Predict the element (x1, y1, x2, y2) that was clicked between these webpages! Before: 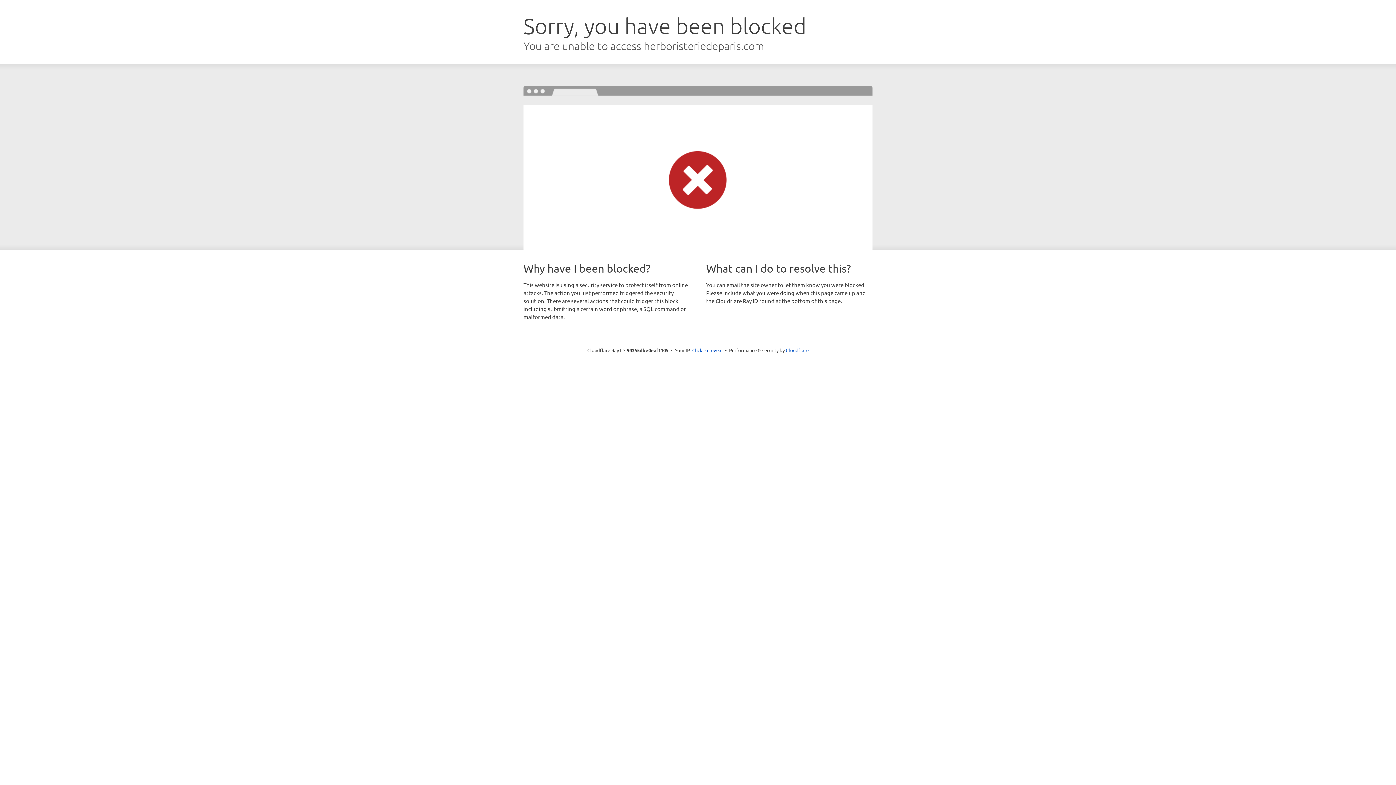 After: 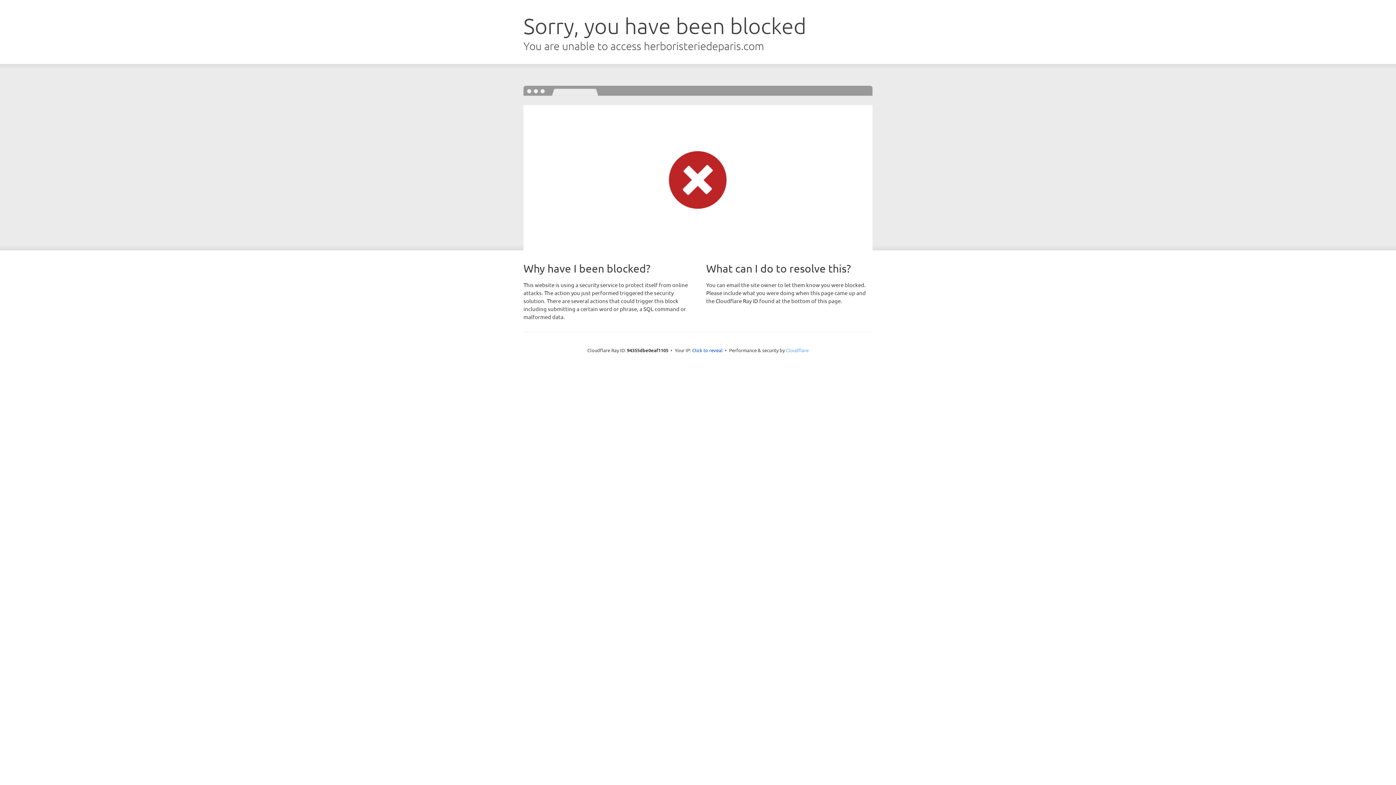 Action: bbox: (786, 347, 808, 353) label: Cloudflare